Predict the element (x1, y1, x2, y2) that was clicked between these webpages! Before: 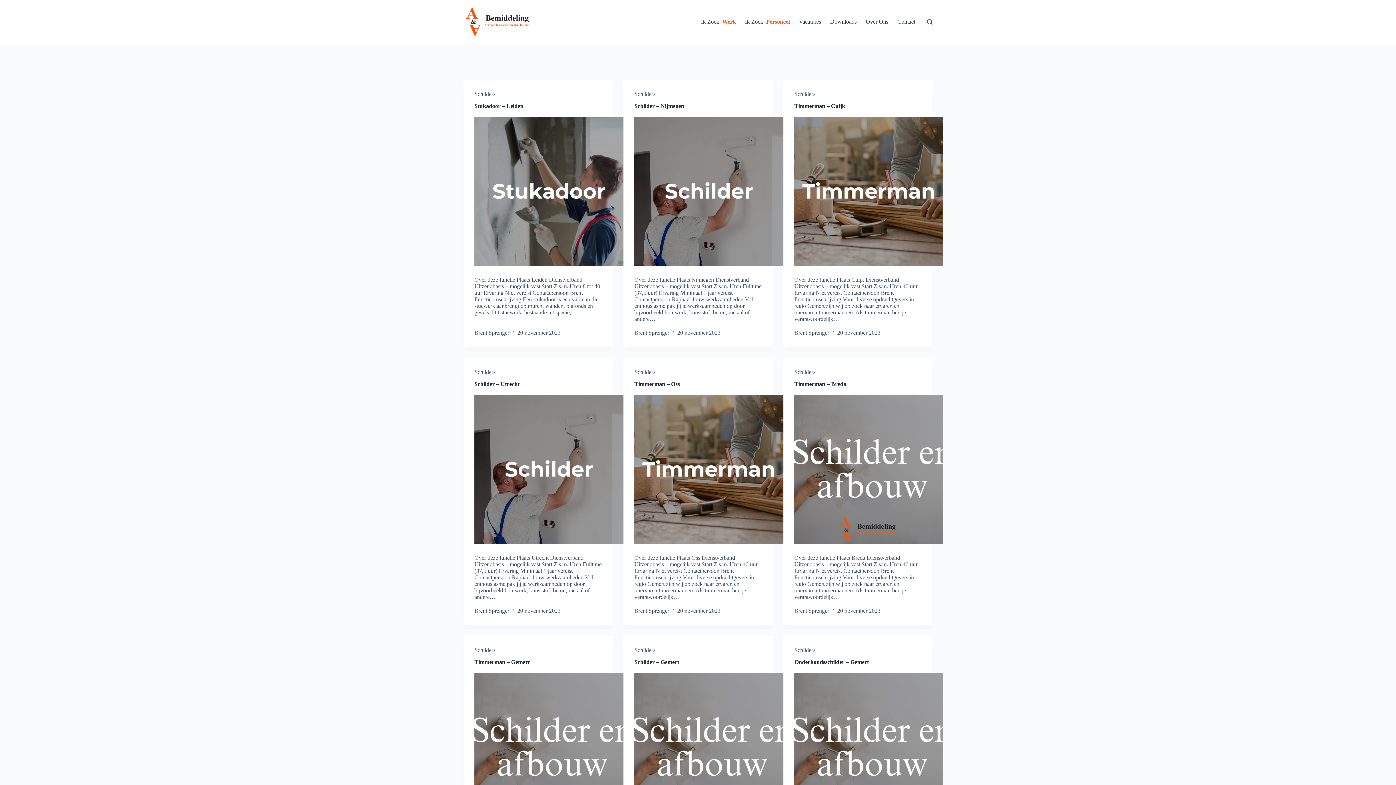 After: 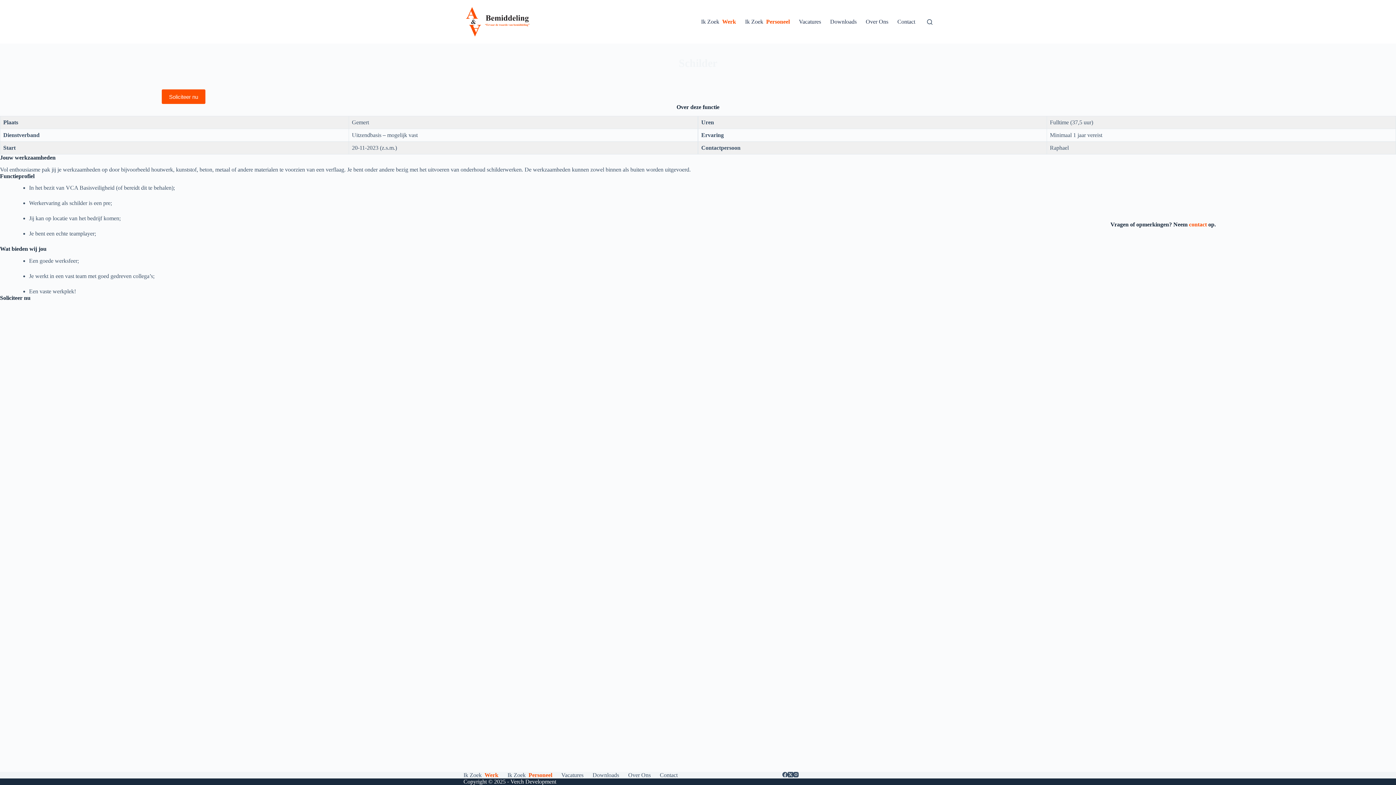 Action: label: Schilder – Gemert bbox: (634, 659, 679, 665)